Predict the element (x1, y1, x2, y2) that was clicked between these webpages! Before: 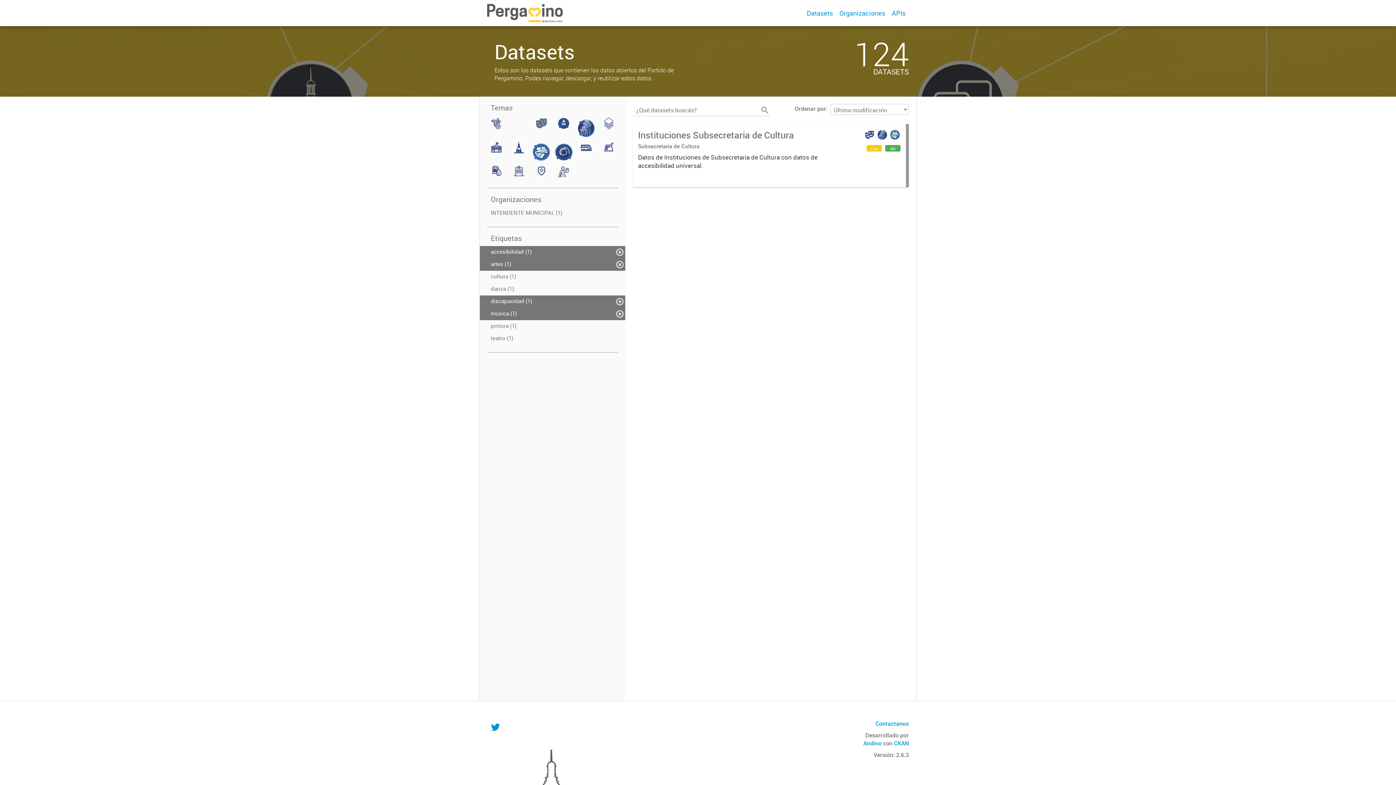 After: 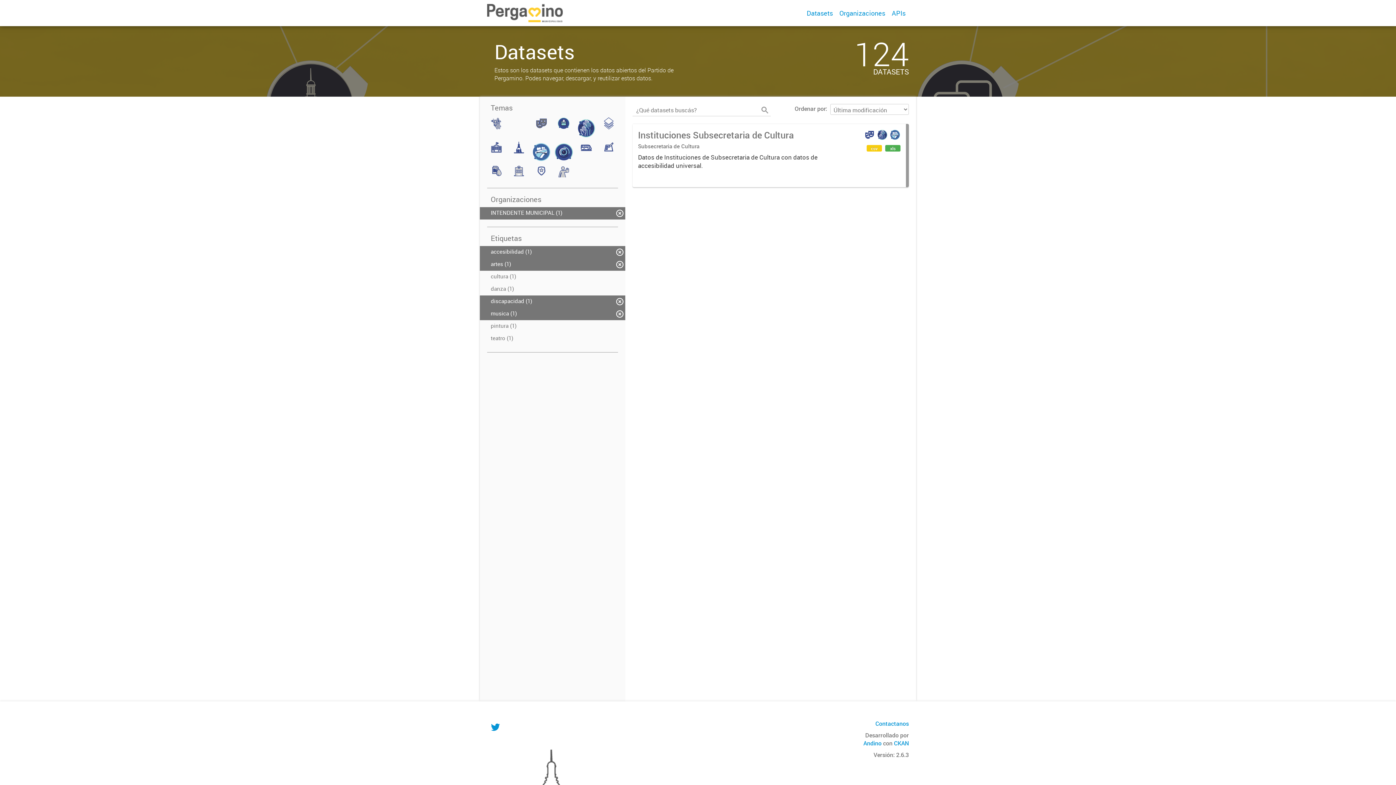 Action: bbox: (480, 207, 625, 219) label: INTENDENTE MUNICIPAL (1)